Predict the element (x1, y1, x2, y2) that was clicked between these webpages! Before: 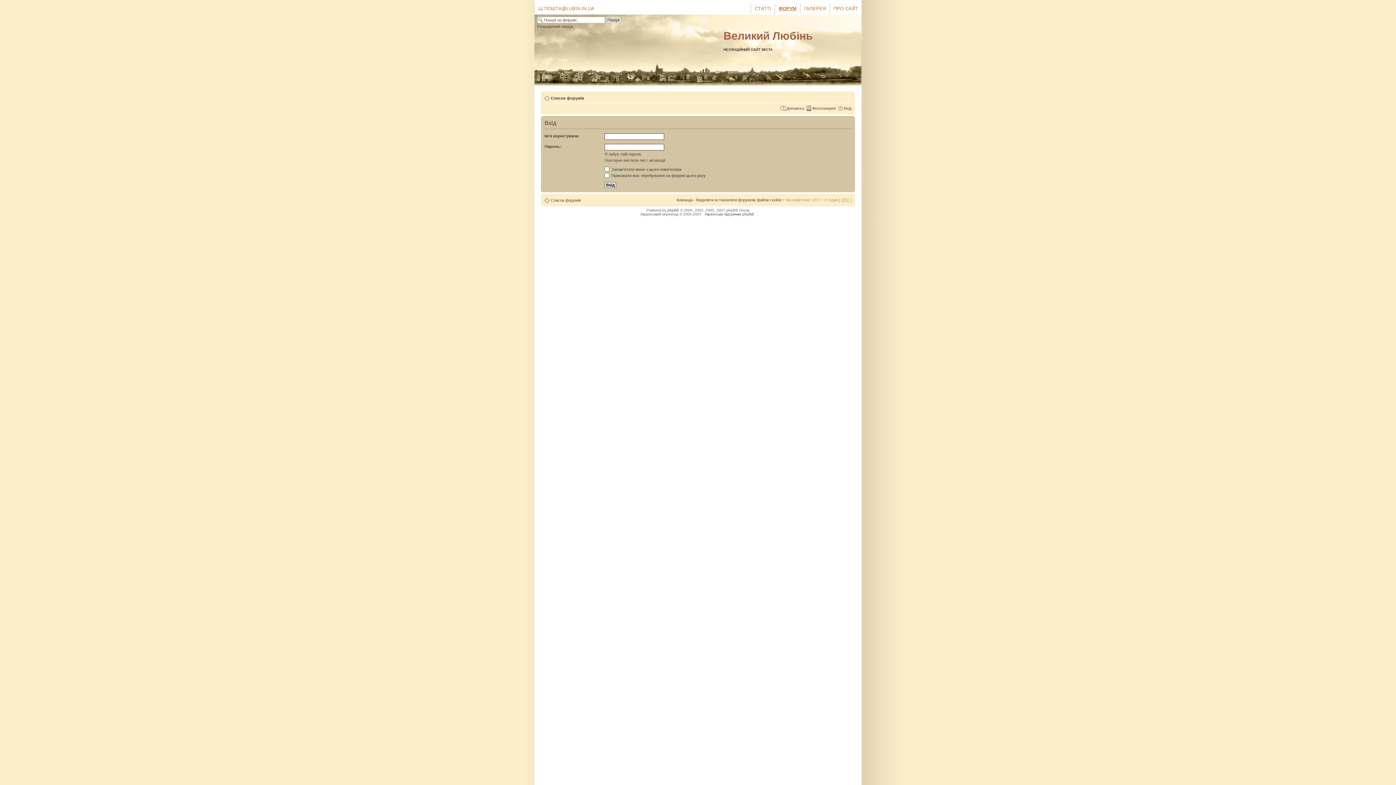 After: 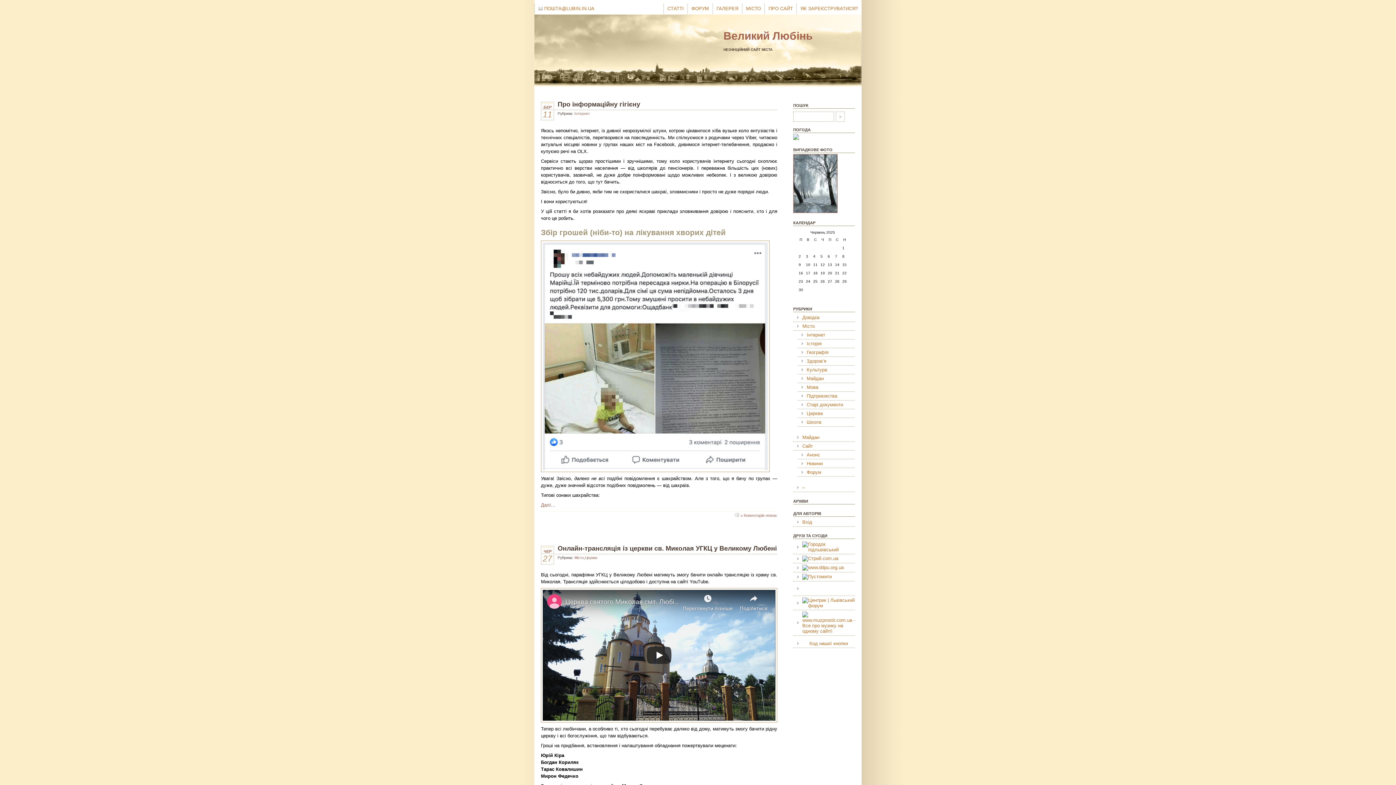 Action: label: Великий Любінь bbox: (723, 29, 812, 41)